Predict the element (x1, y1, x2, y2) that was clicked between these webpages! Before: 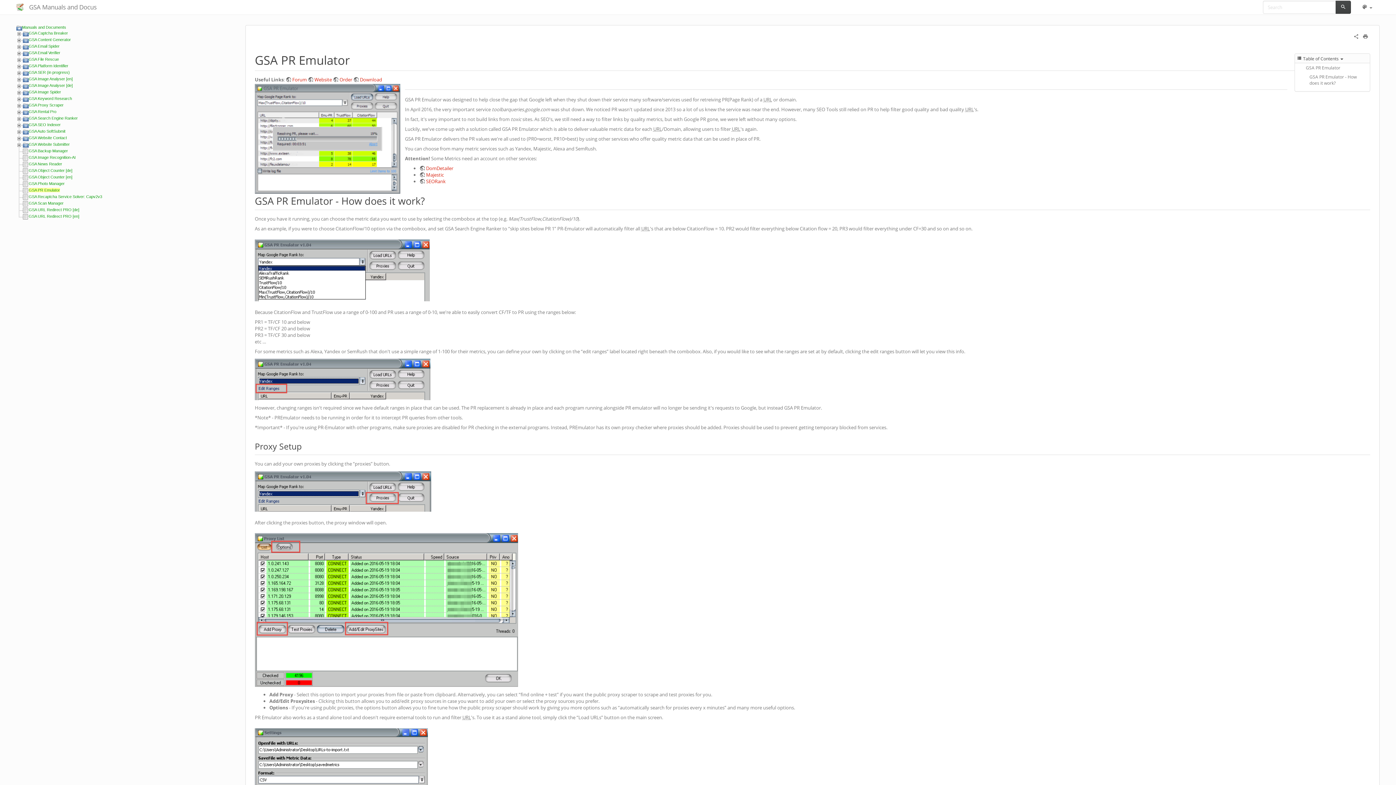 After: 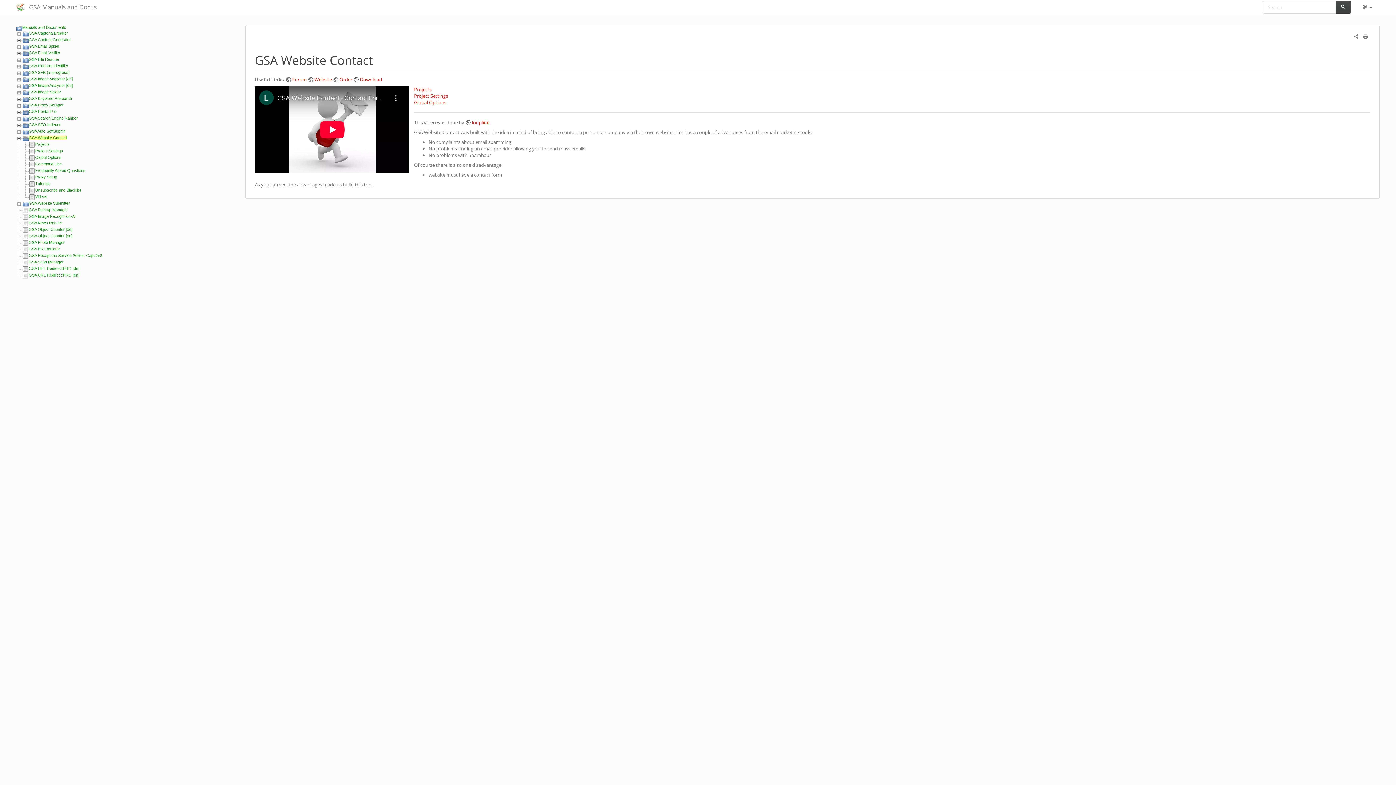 Action: label: GSA Website Contact bbox: (28, 135, 66, 140)